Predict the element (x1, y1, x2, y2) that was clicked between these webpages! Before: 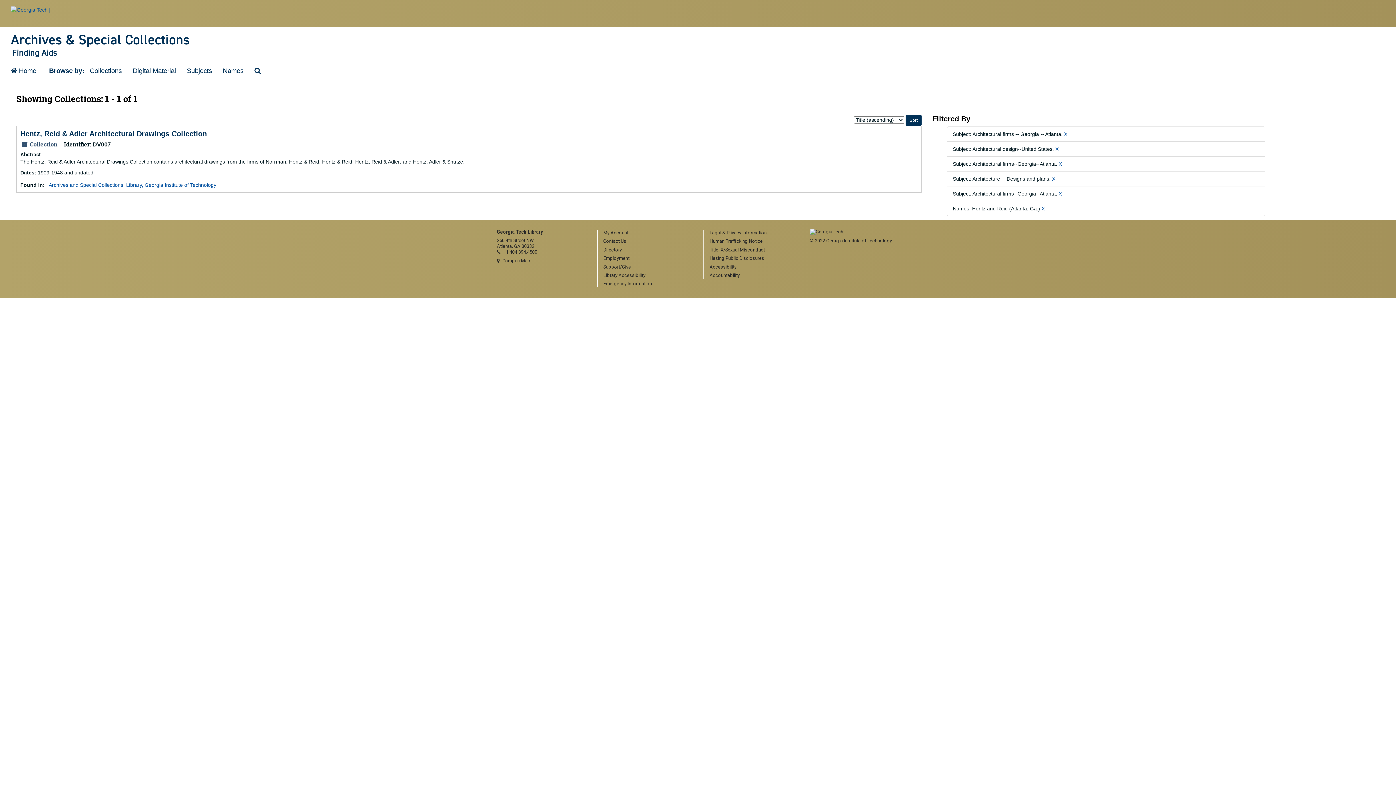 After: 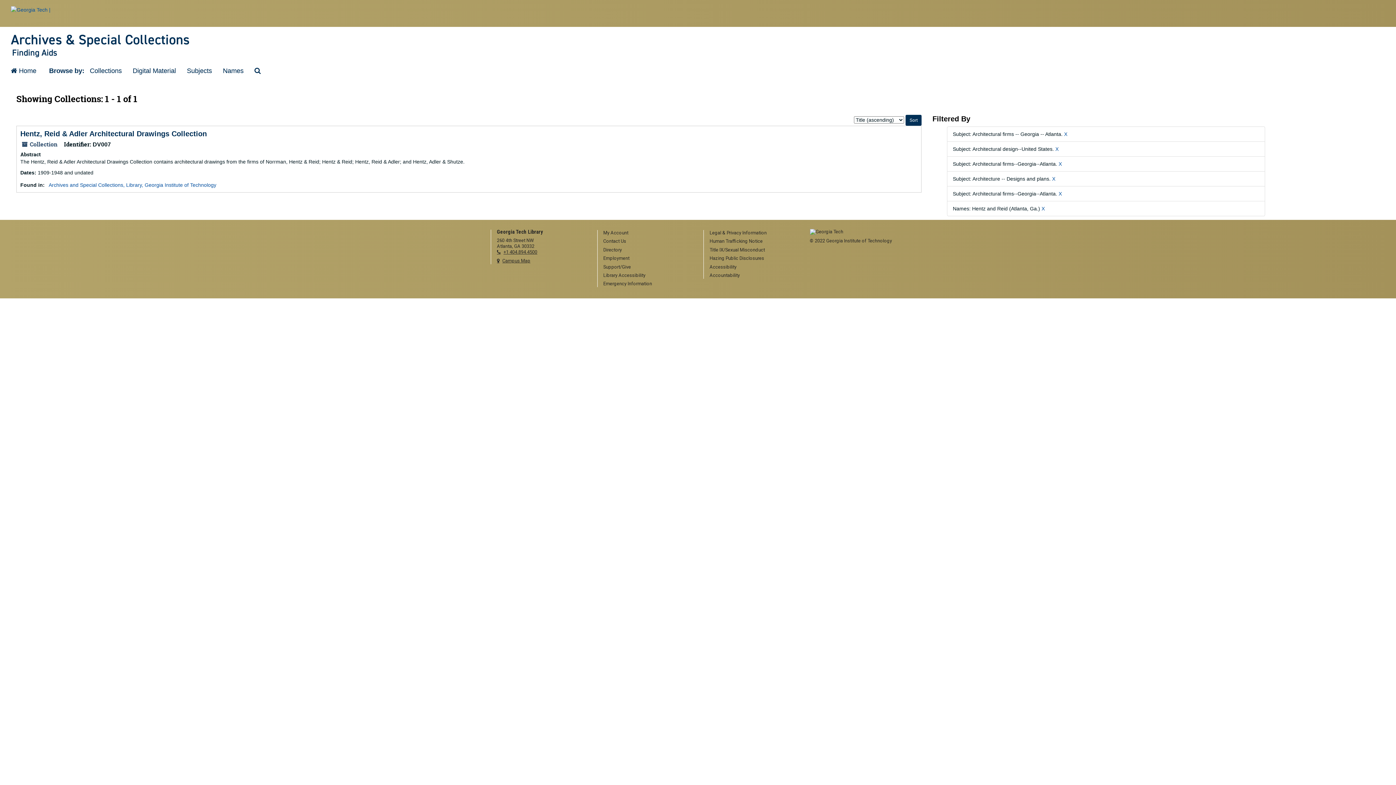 Action: bbox: (497, 249, 586, 255) label: telephone